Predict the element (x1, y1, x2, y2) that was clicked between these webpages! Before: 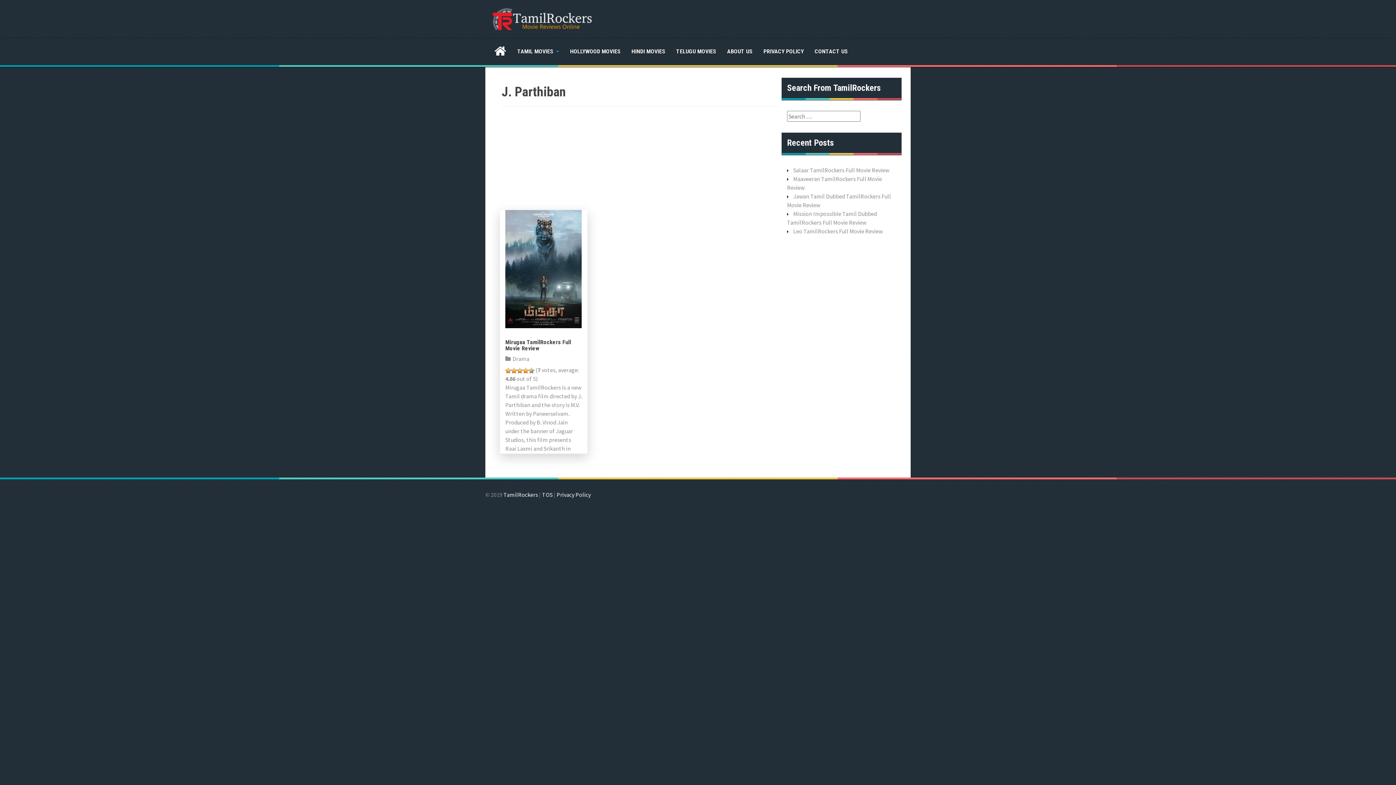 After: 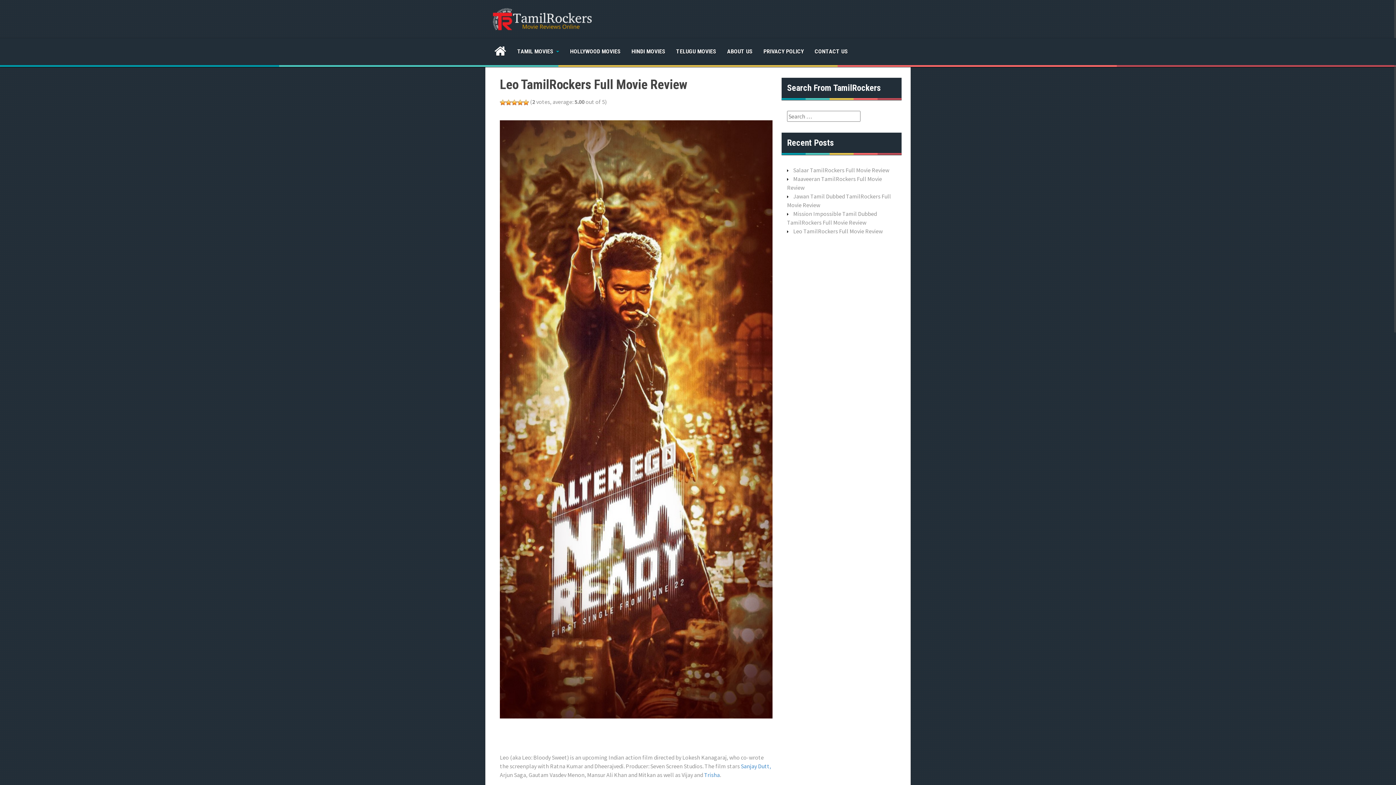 Action: bbox: (793, 227, 882, 234) label: Leo TamilRockers Full Movie Review